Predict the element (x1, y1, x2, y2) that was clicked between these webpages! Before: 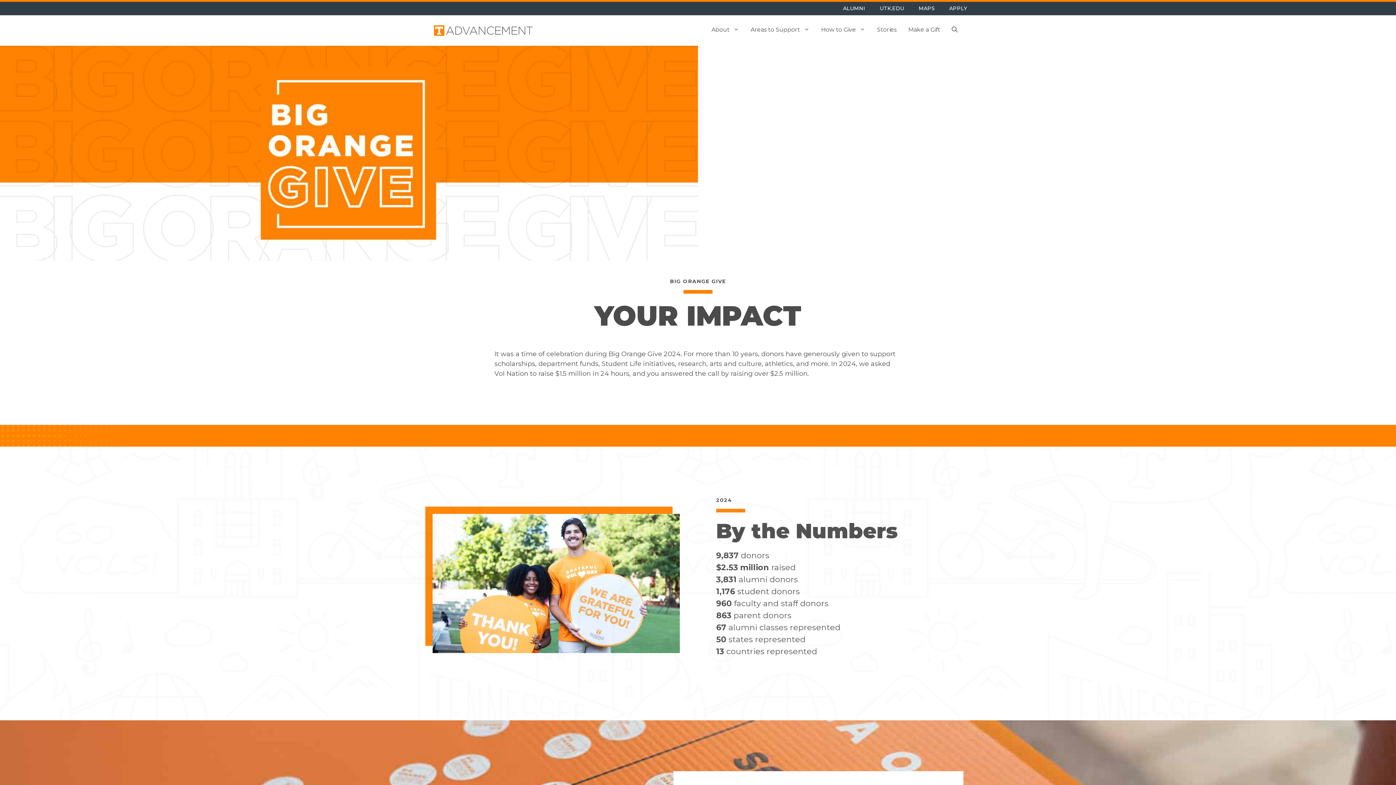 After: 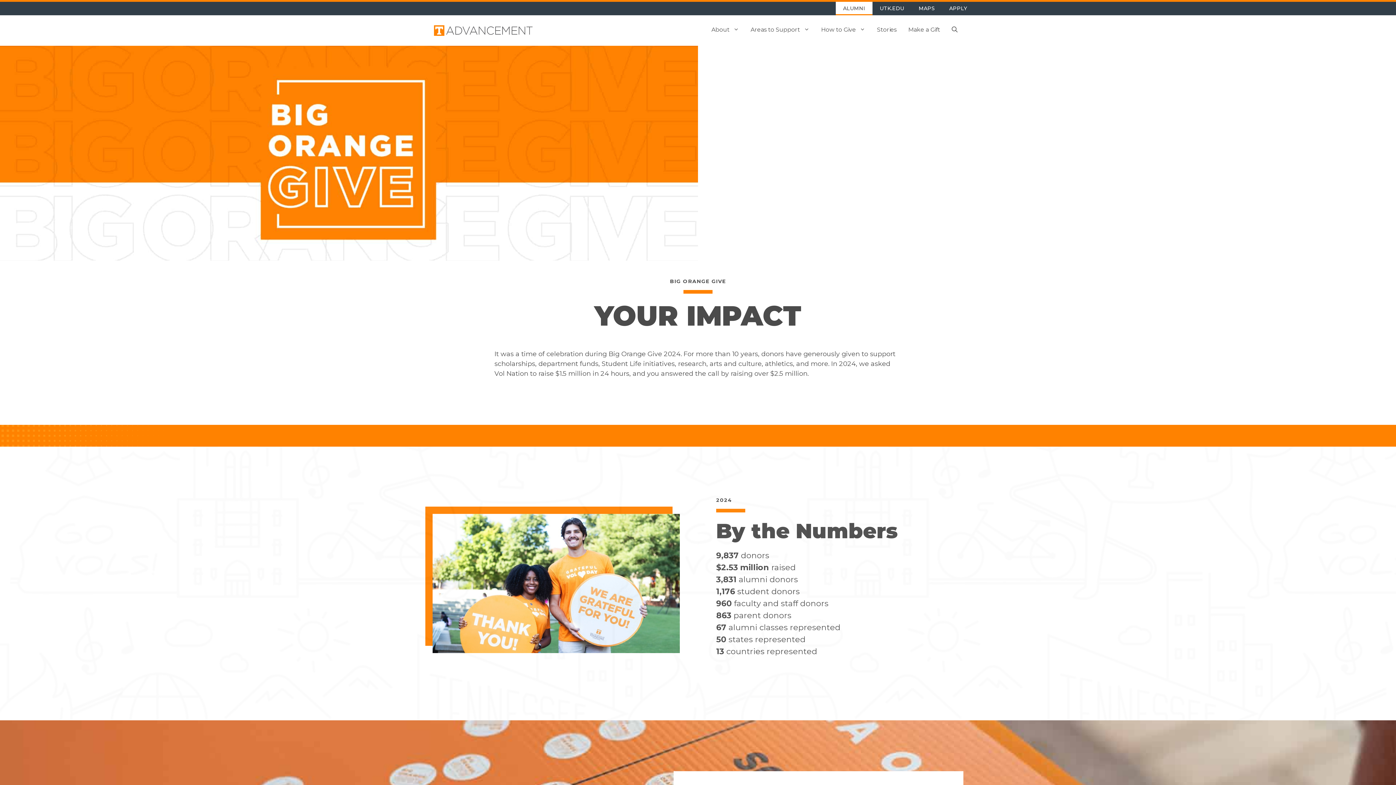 Action: bbox: (836, 1, 872, 15) label: ALUMNI